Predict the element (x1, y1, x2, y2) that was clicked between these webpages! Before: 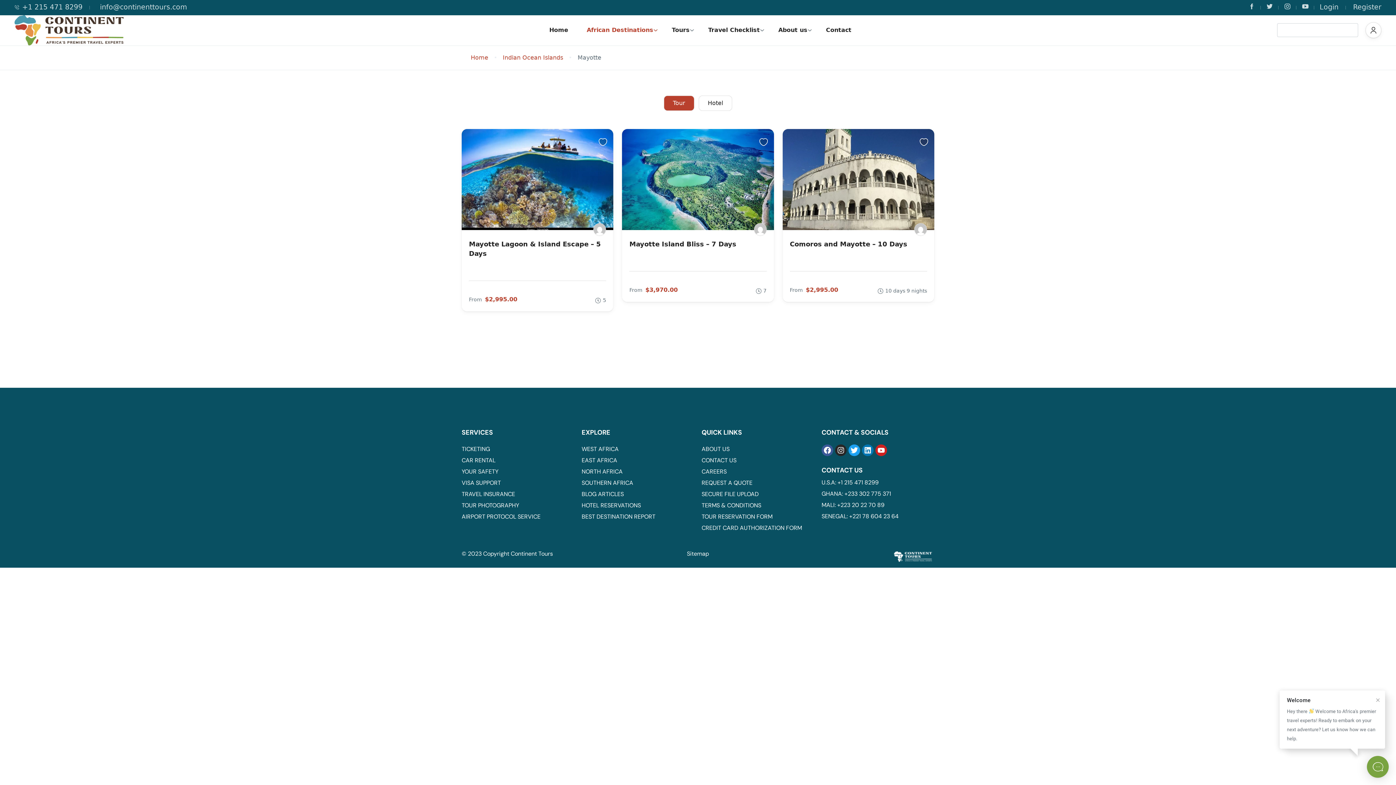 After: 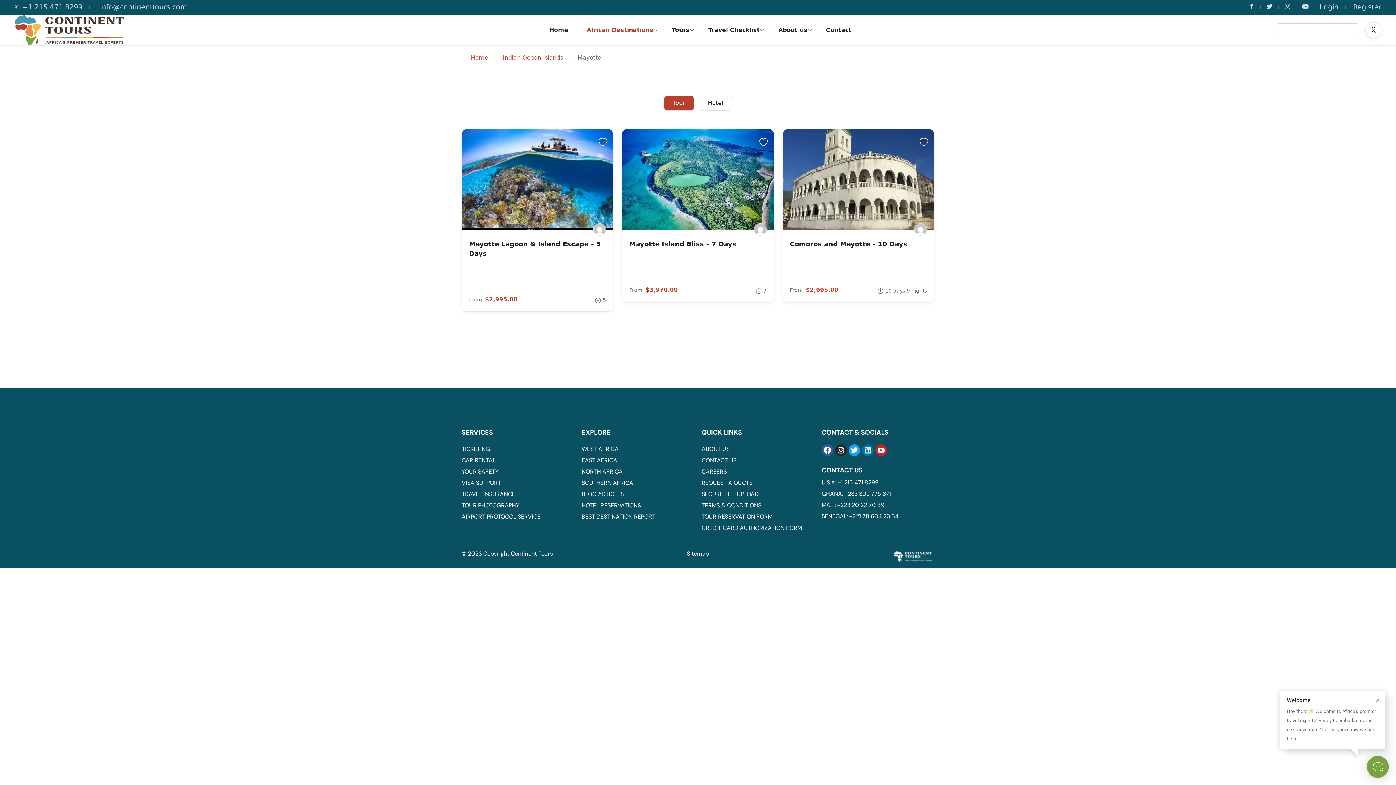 Action: label: Linkedin bbox: (862, 444, 873, 456)